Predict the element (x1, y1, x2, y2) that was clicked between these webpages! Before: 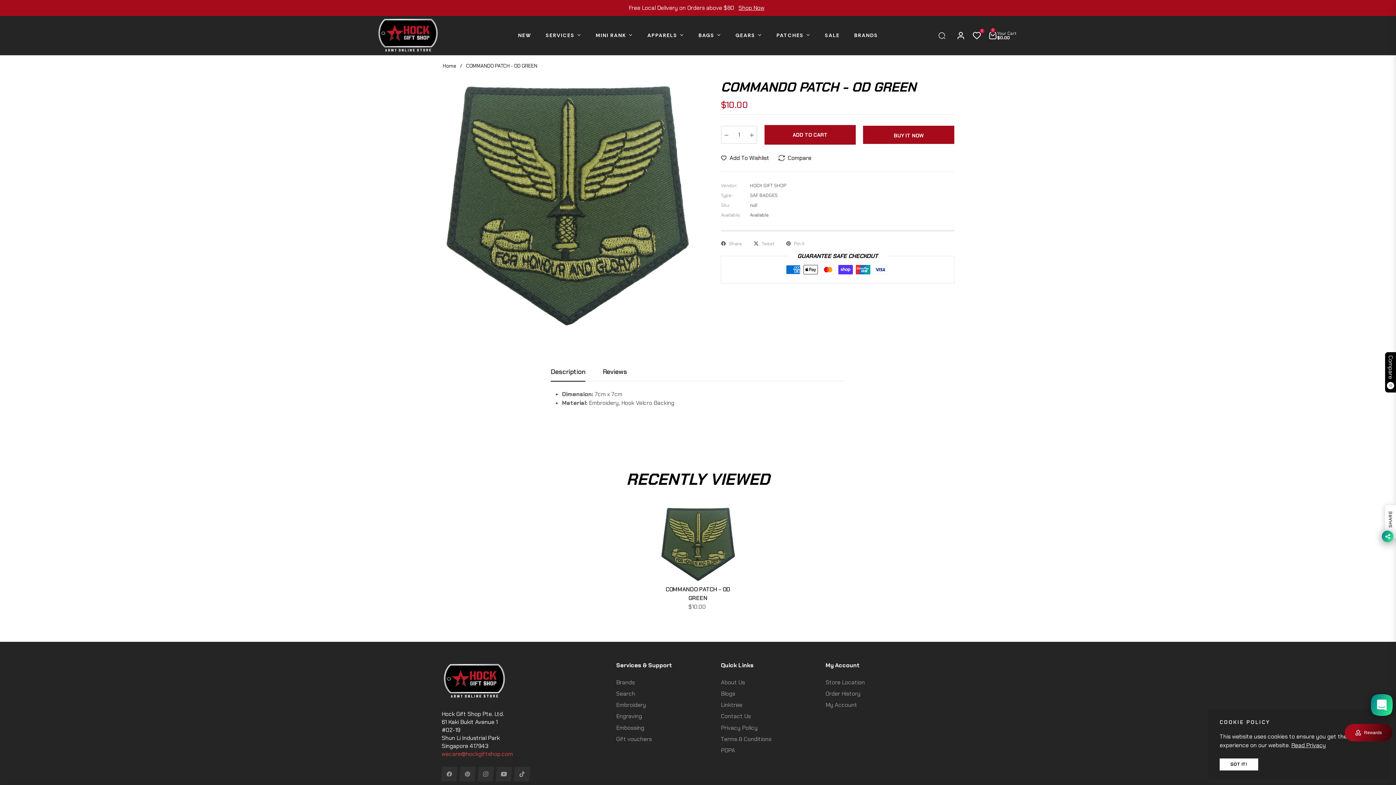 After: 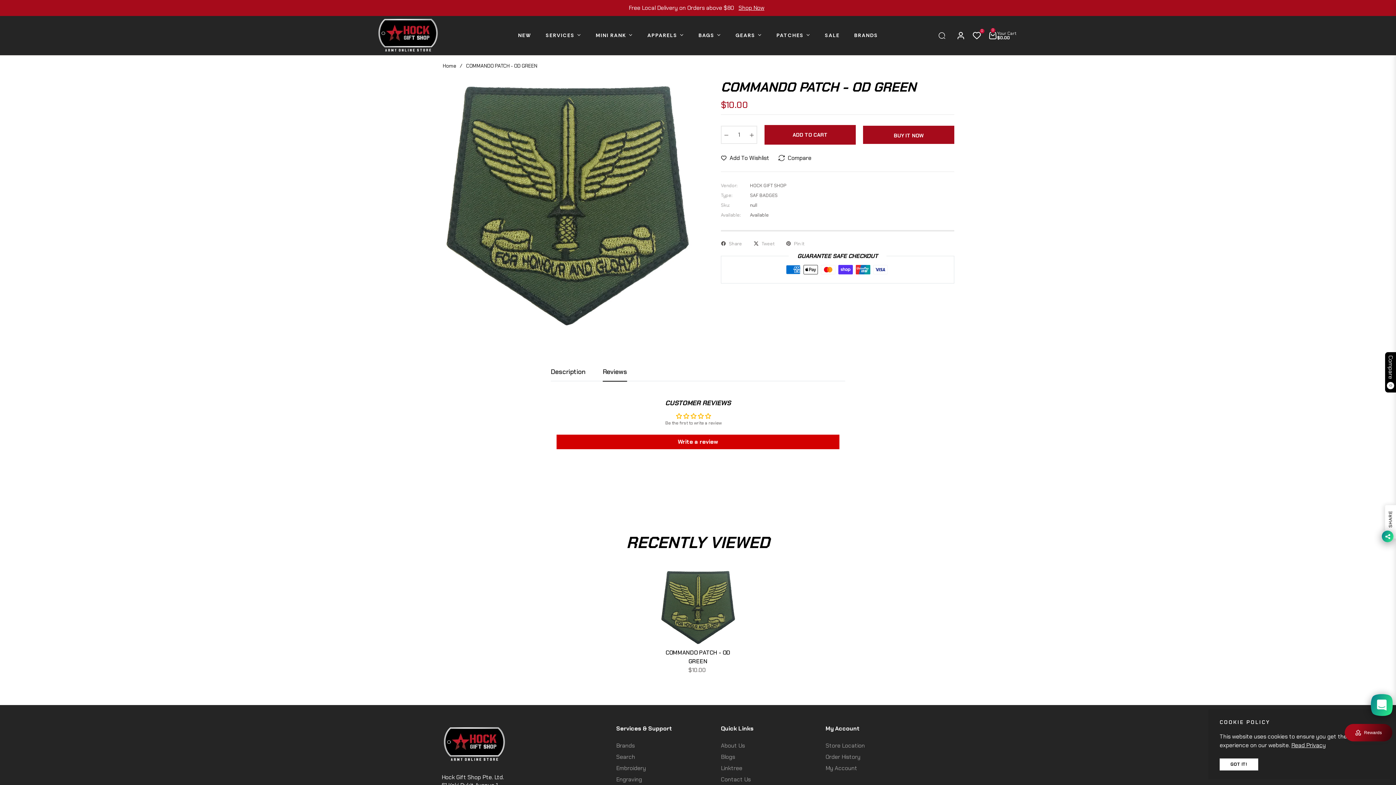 Action: bbox: (602, 368, 627, 382) label: Reviews